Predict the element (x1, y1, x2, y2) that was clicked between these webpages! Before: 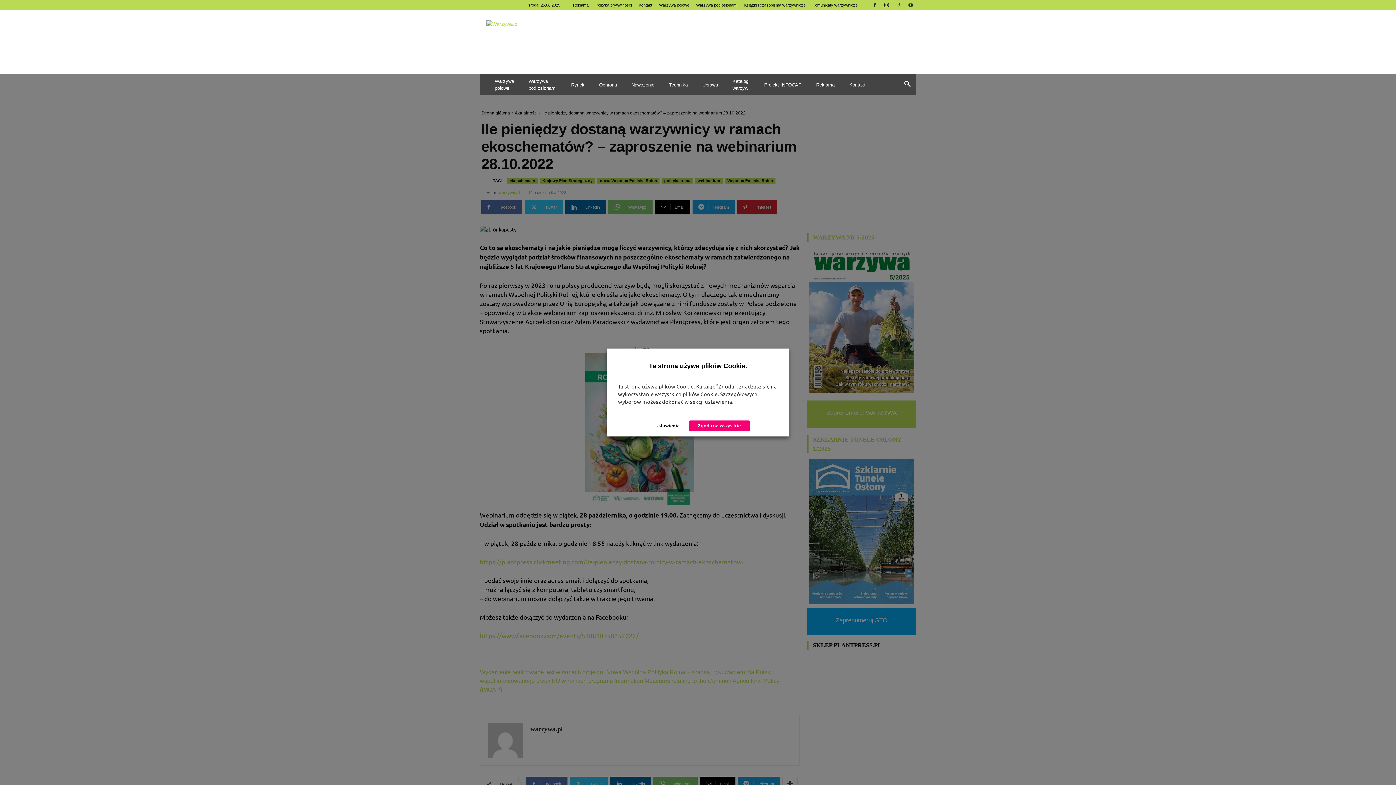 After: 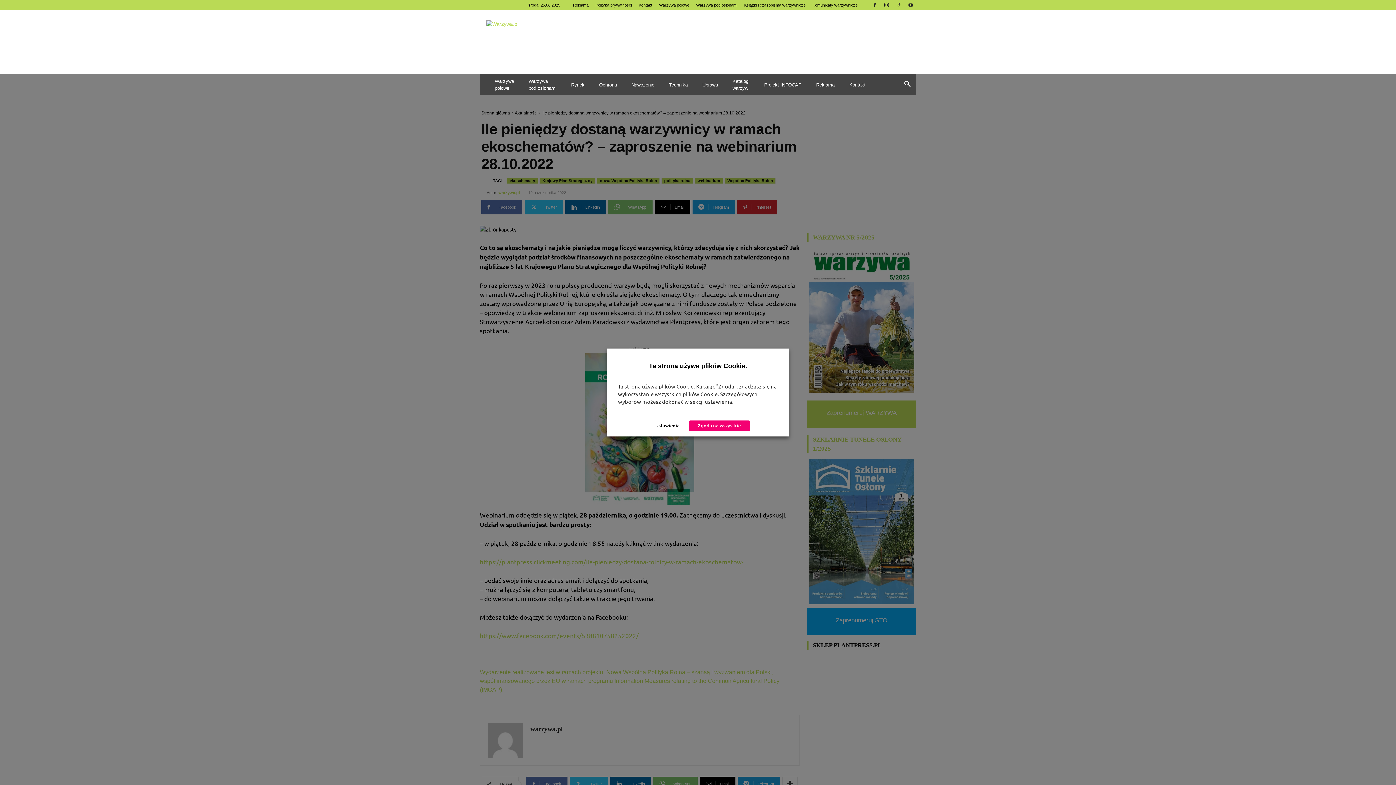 Action: bbox: (905, 0, 916, 10)